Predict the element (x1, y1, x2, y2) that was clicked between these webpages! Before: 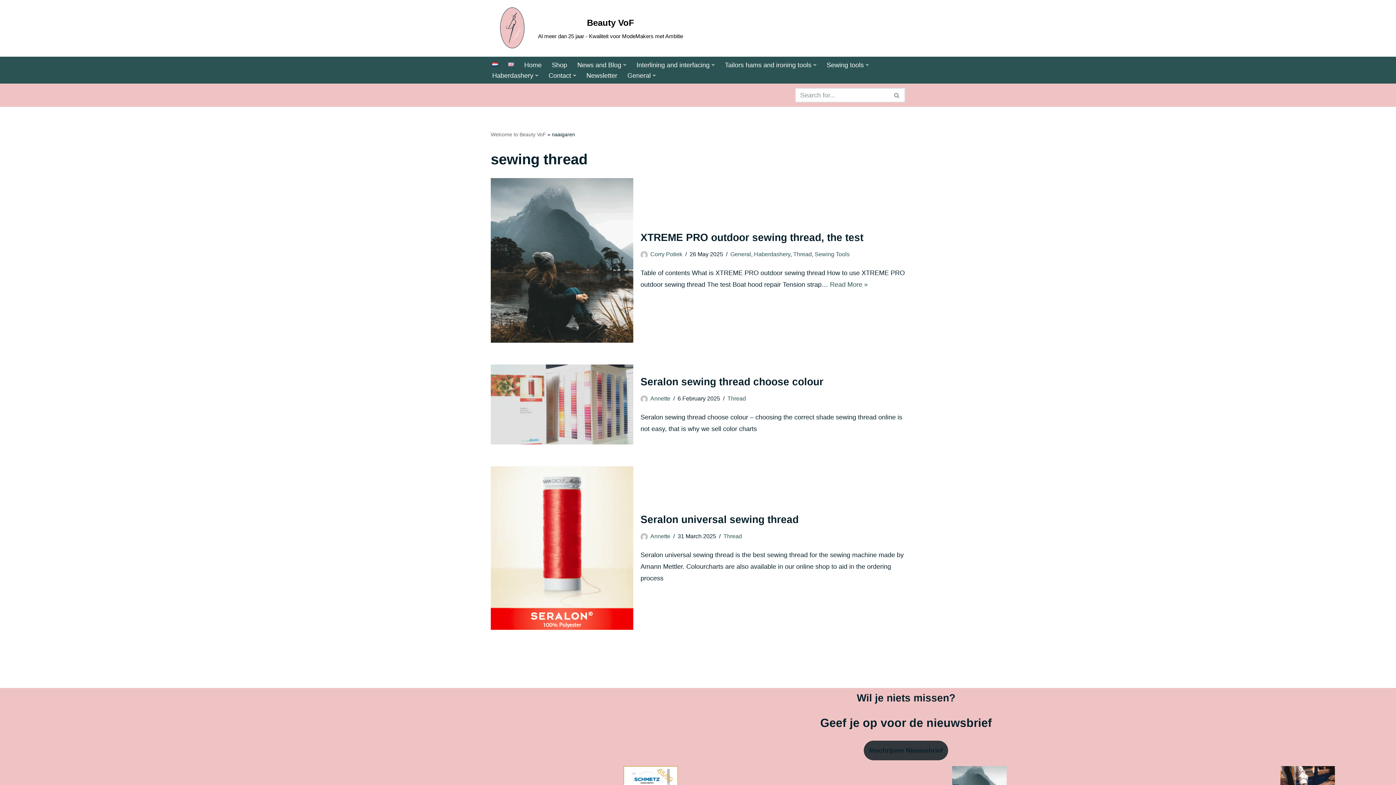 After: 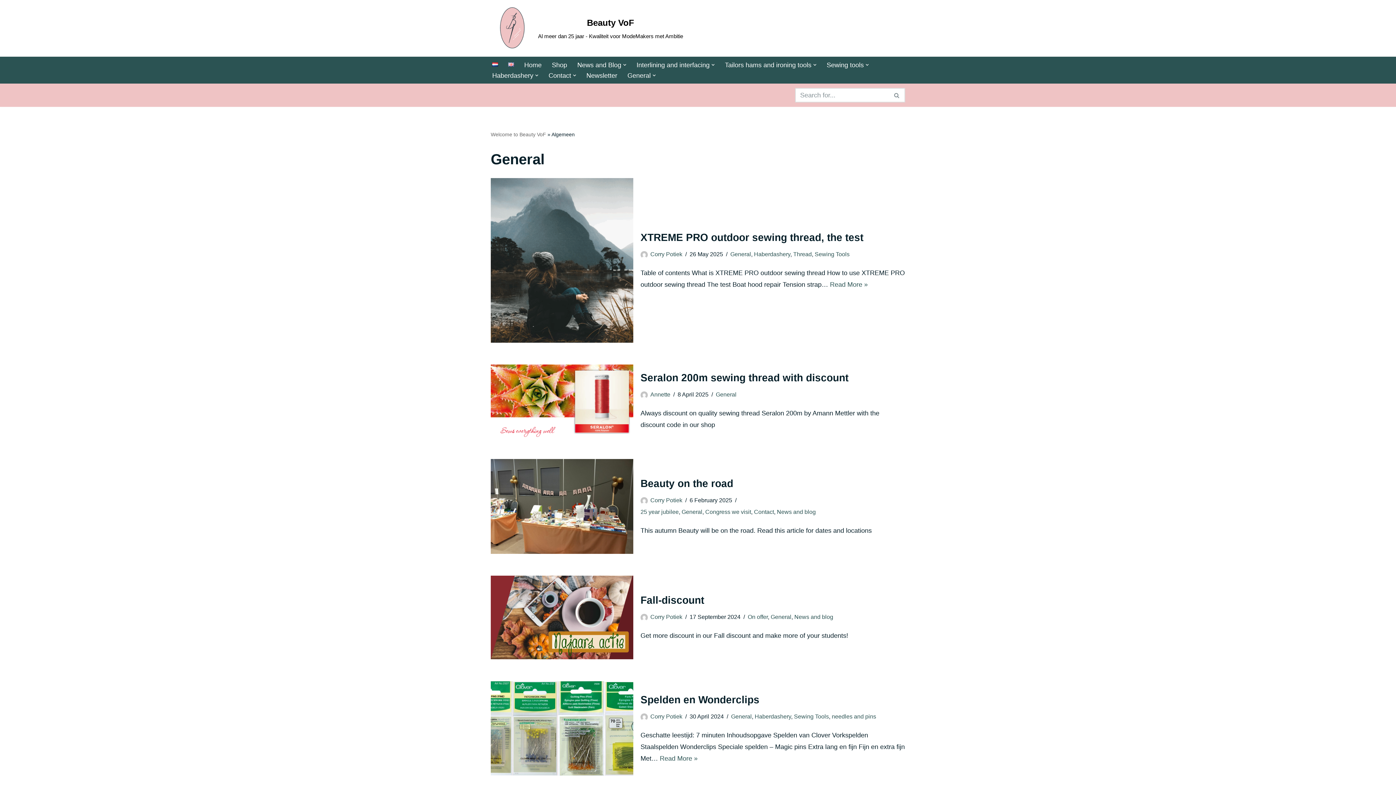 Action: bbox: (730, 250, 751, 257) label: General